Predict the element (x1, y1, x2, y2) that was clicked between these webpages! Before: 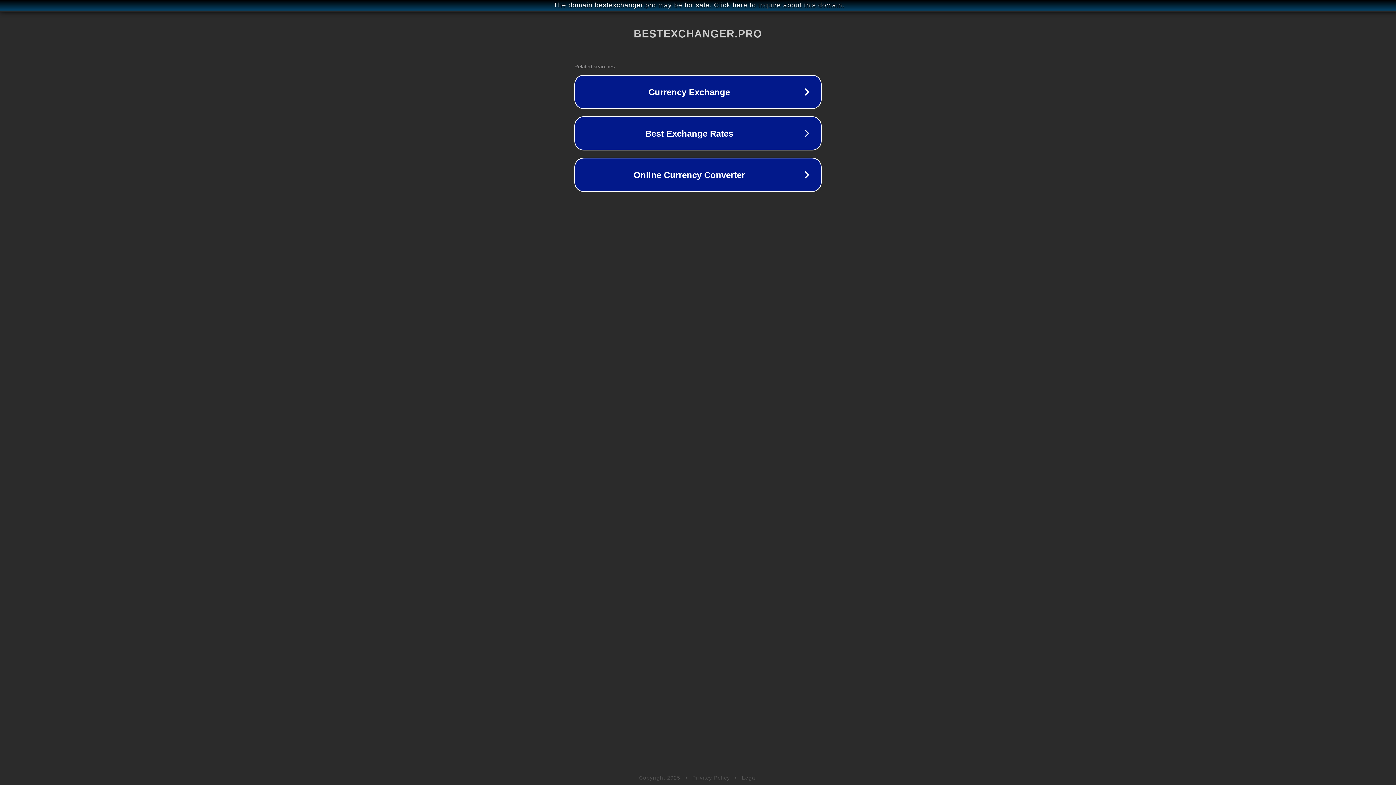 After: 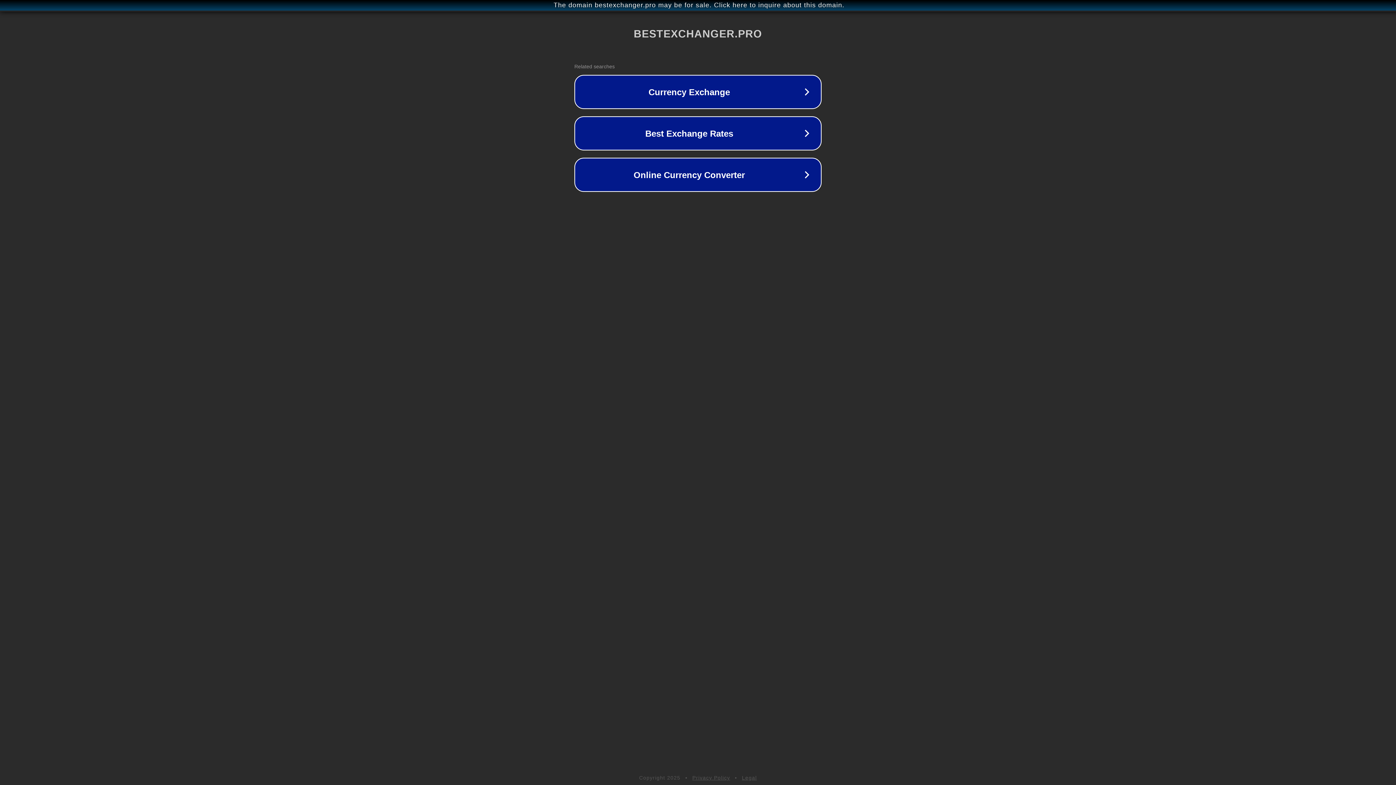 Action: bbox: (742, 775, 757, 781) label: Legal